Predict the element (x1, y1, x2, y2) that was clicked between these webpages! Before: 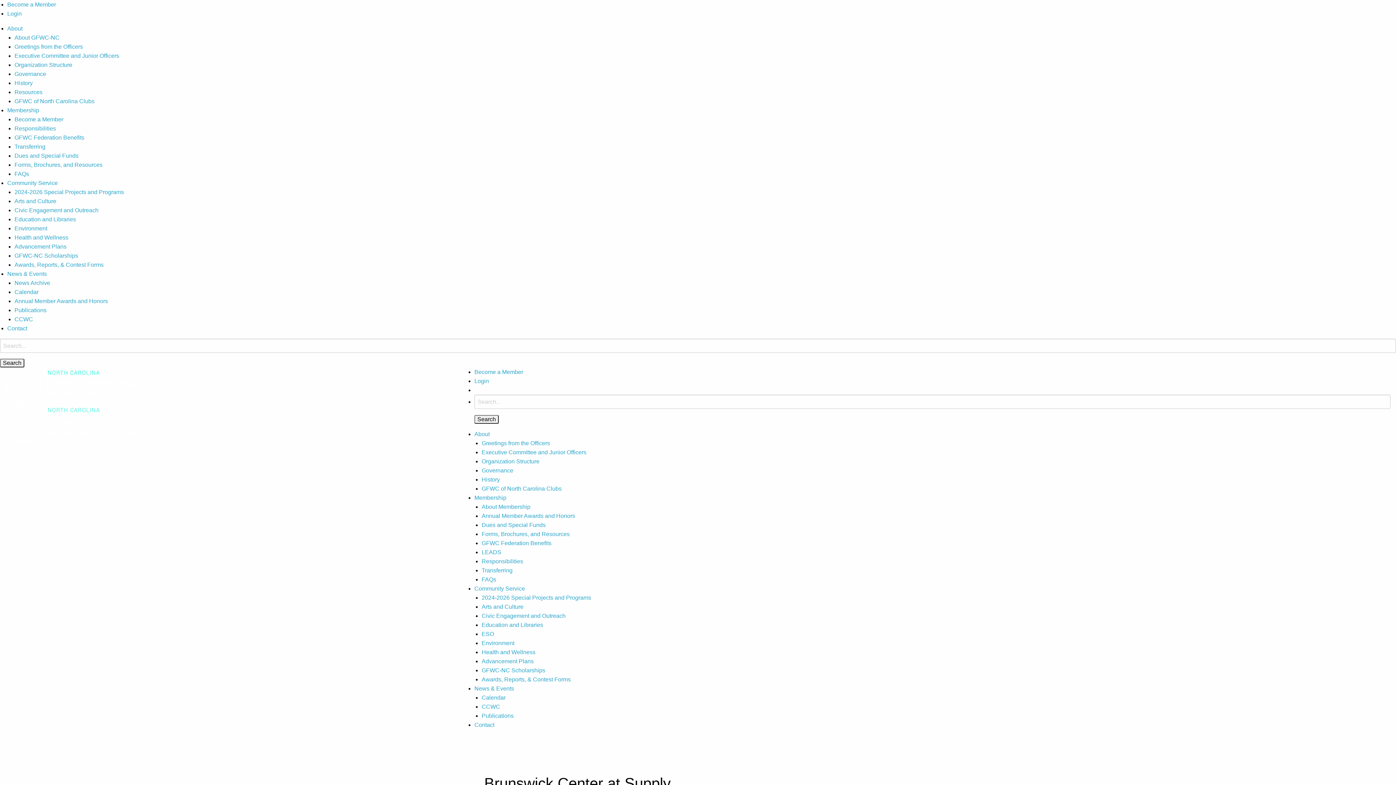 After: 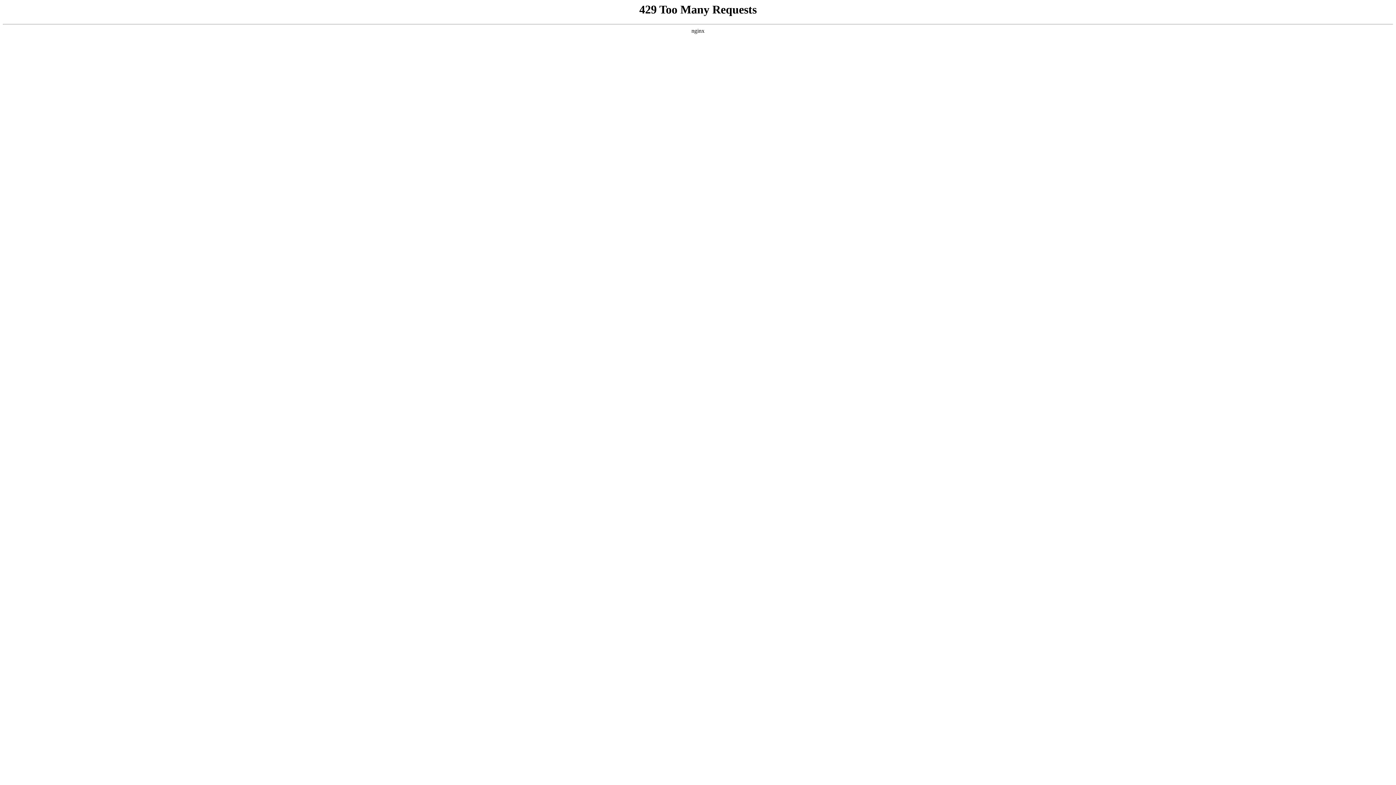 Action: label: Forms, Brochures, and Resources bbox: (14, 161, 102, 168)